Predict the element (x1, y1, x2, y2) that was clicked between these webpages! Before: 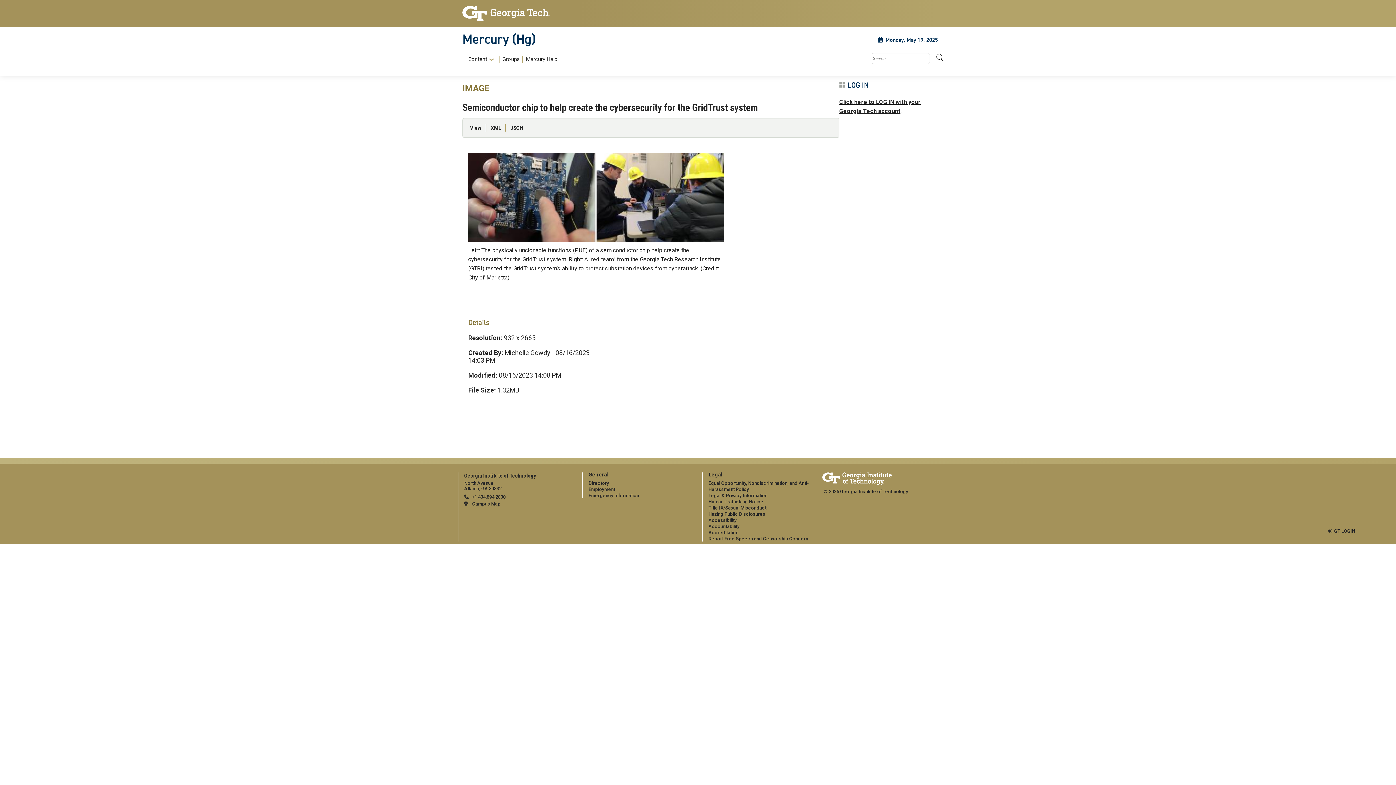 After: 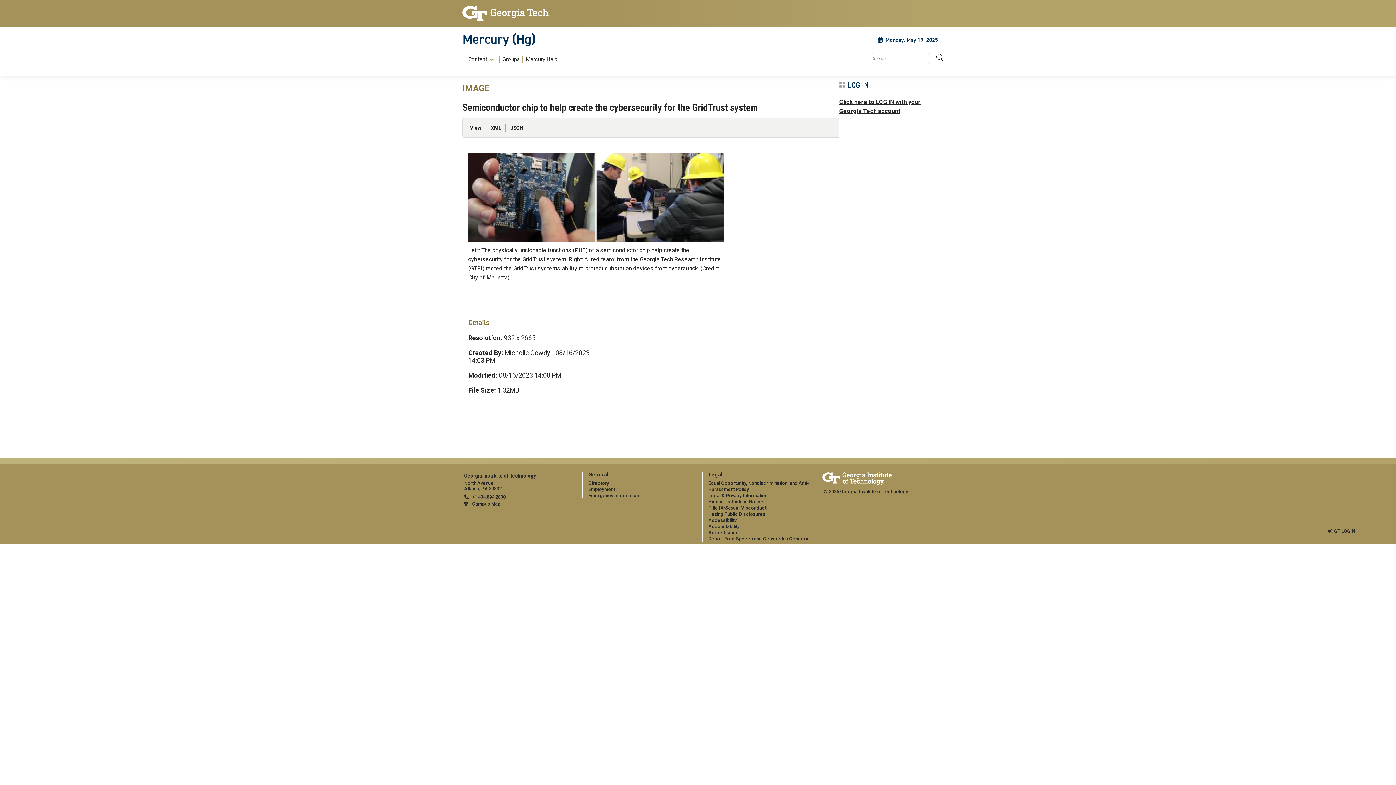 Action: bbox: (465, 124, 485, 131) label: View